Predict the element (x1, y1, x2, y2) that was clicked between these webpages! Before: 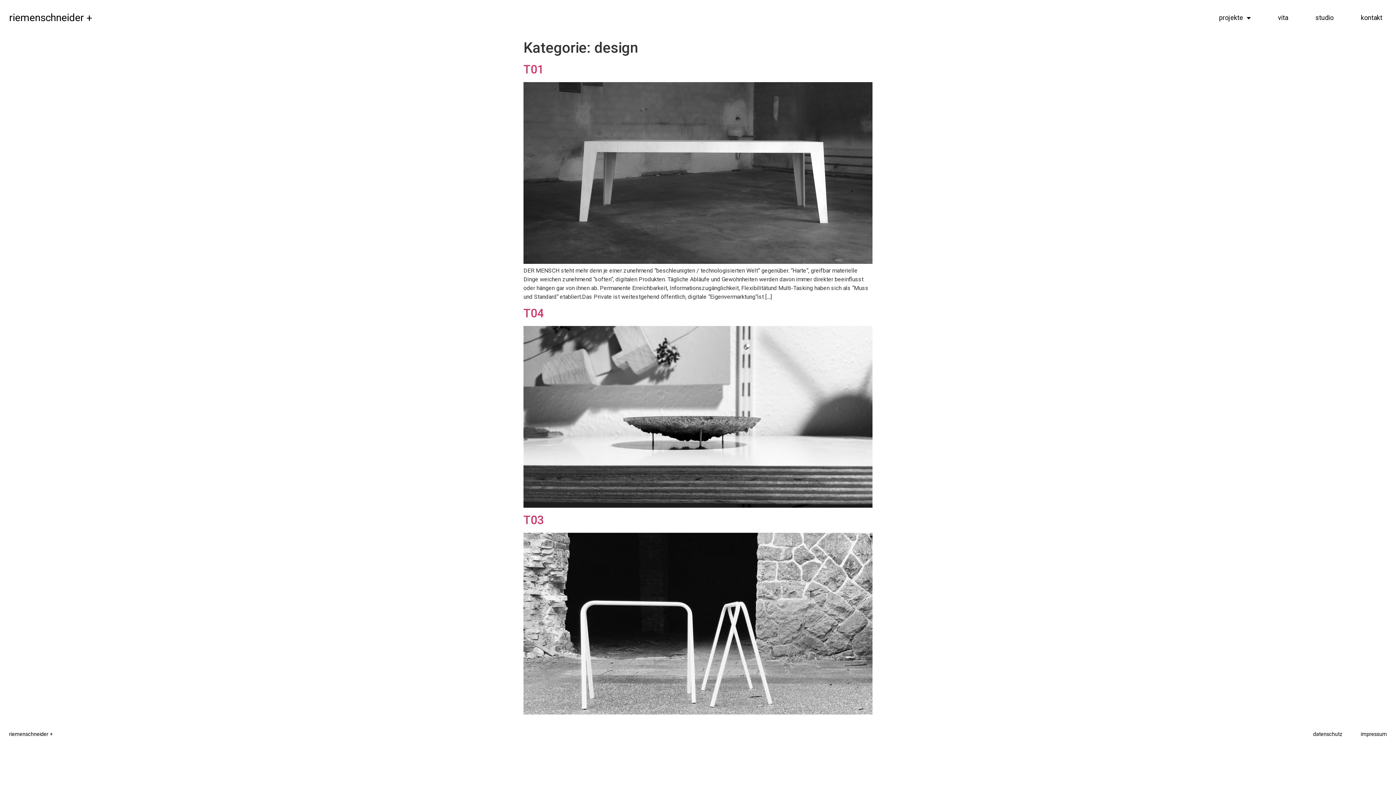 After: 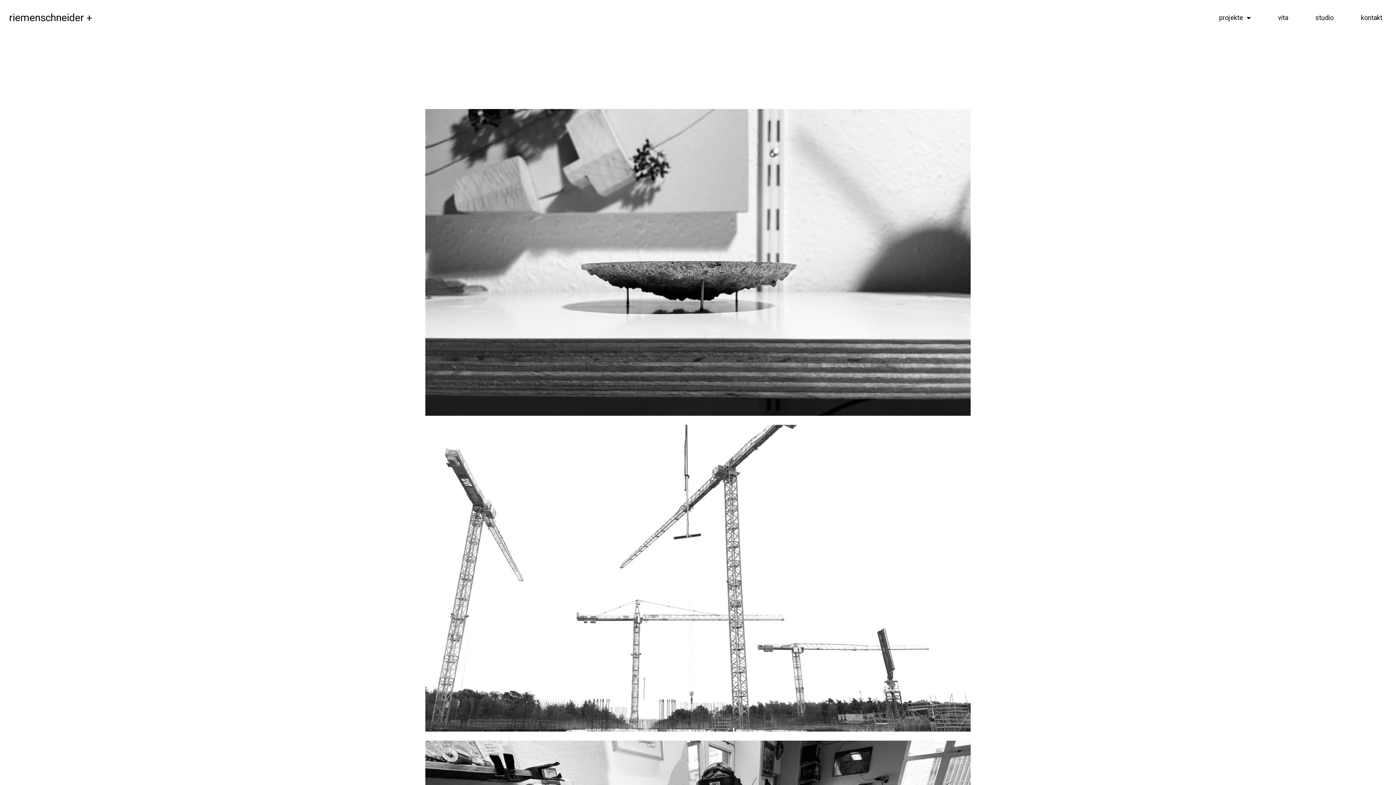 Action: bbox: (523, 502, 872, 509)